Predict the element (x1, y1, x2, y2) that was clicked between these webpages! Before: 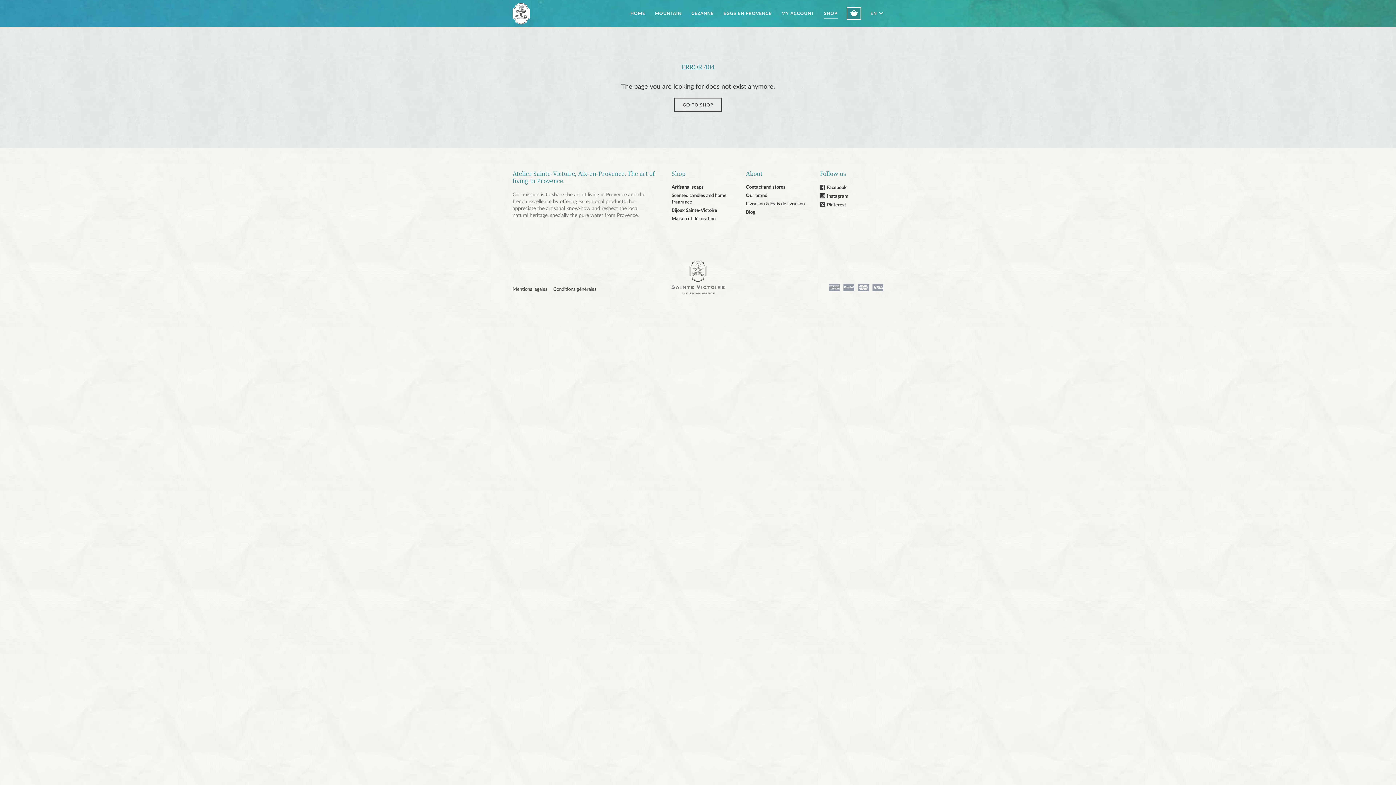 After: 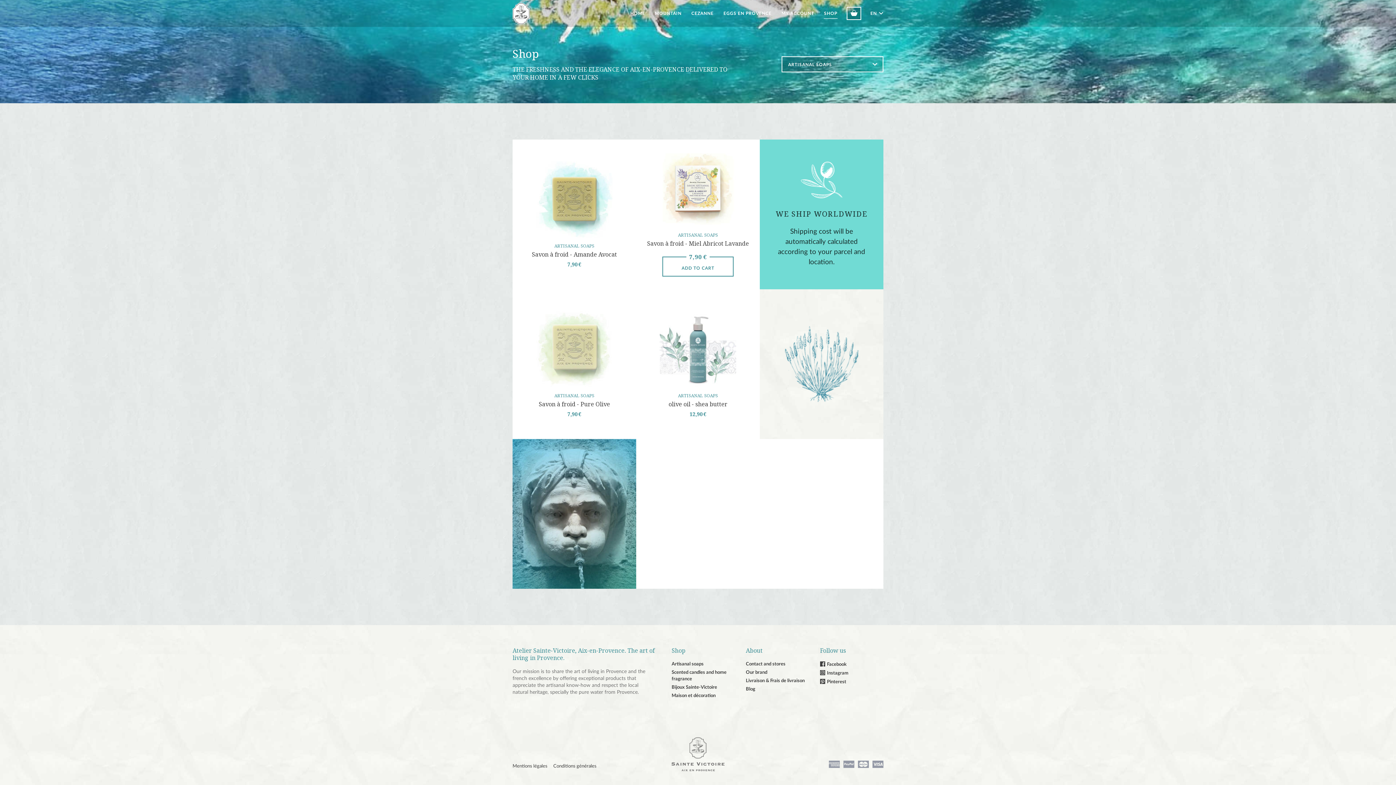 Action: bbox: (671, 185, 703, 189) label: Artisanal soaps